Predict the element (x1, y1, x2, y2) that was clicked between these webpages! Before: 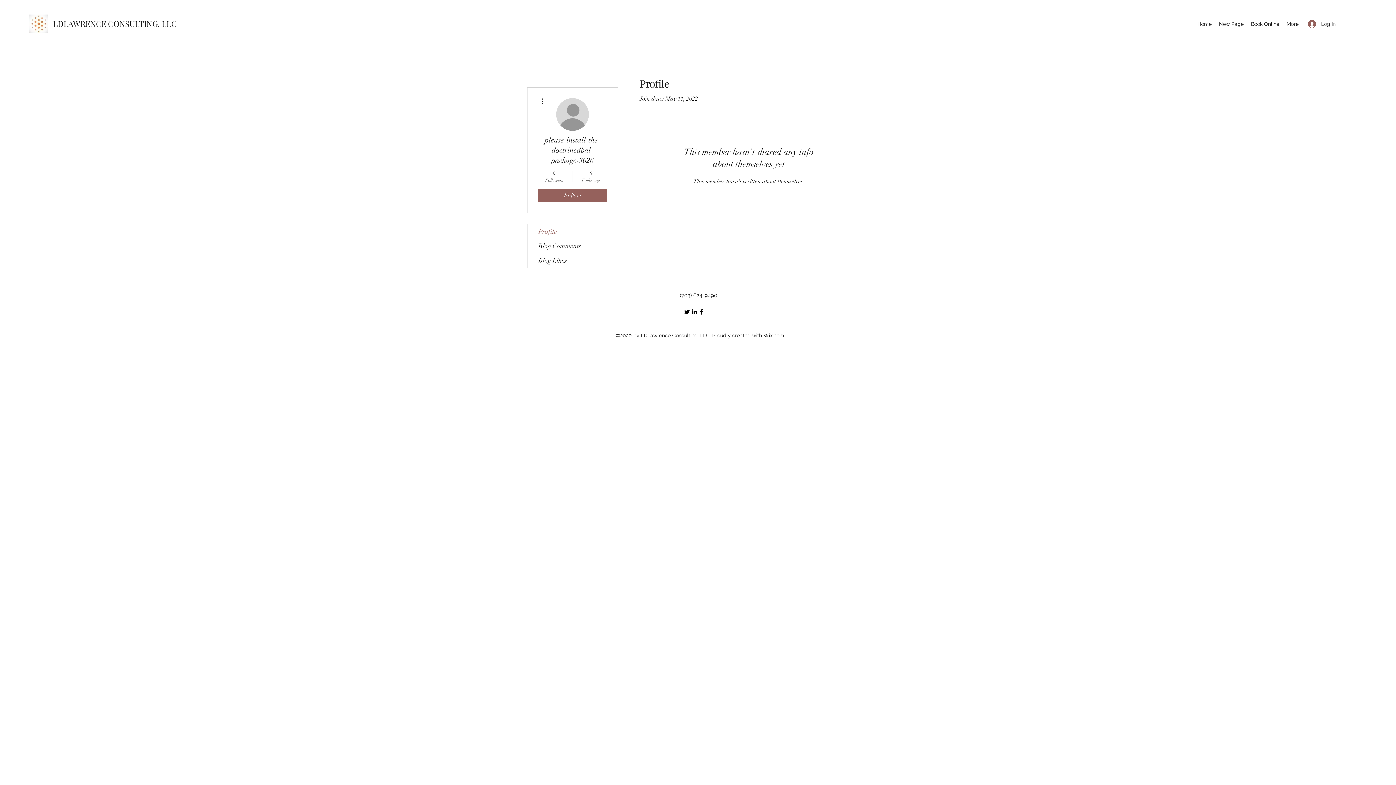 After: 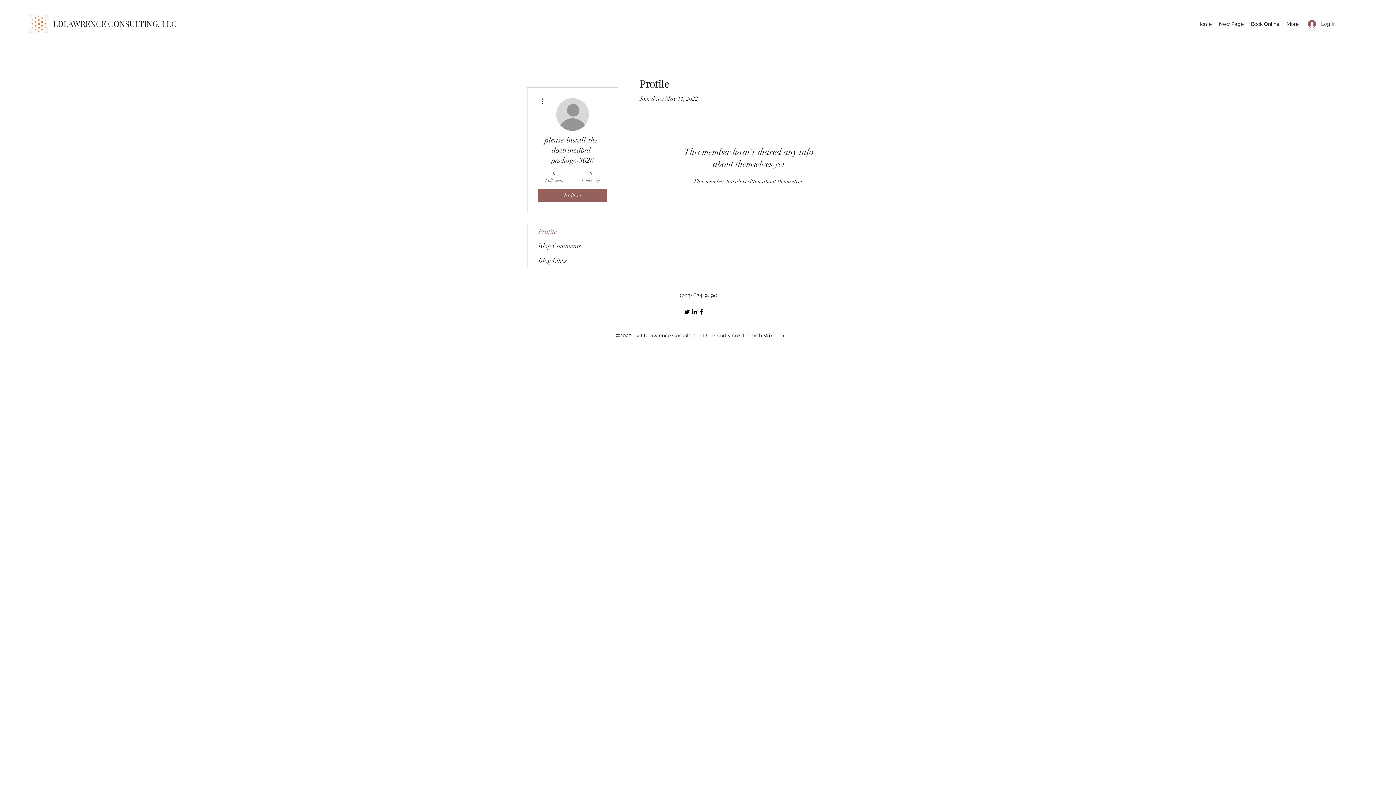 Action: bbox: (698, 308, 705, 315) label: Facebook